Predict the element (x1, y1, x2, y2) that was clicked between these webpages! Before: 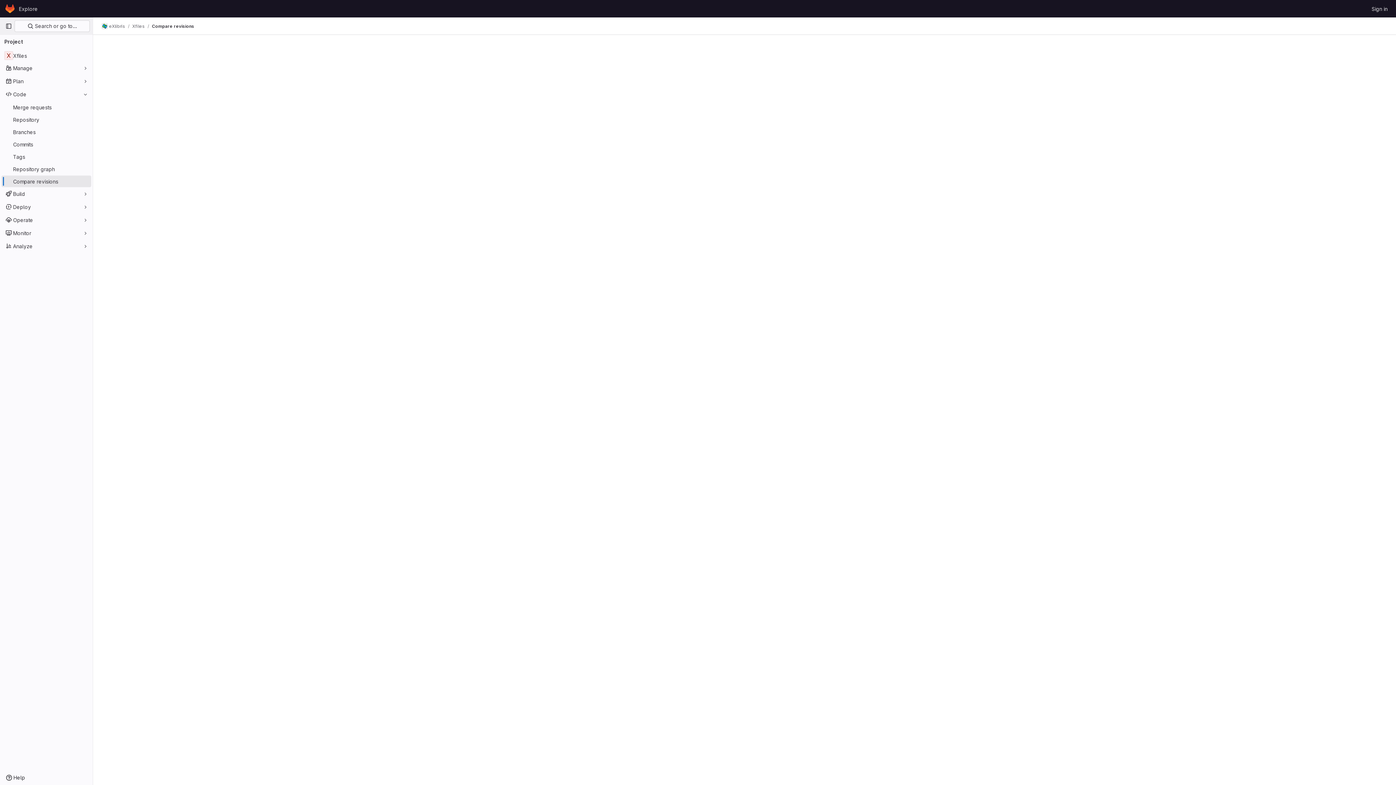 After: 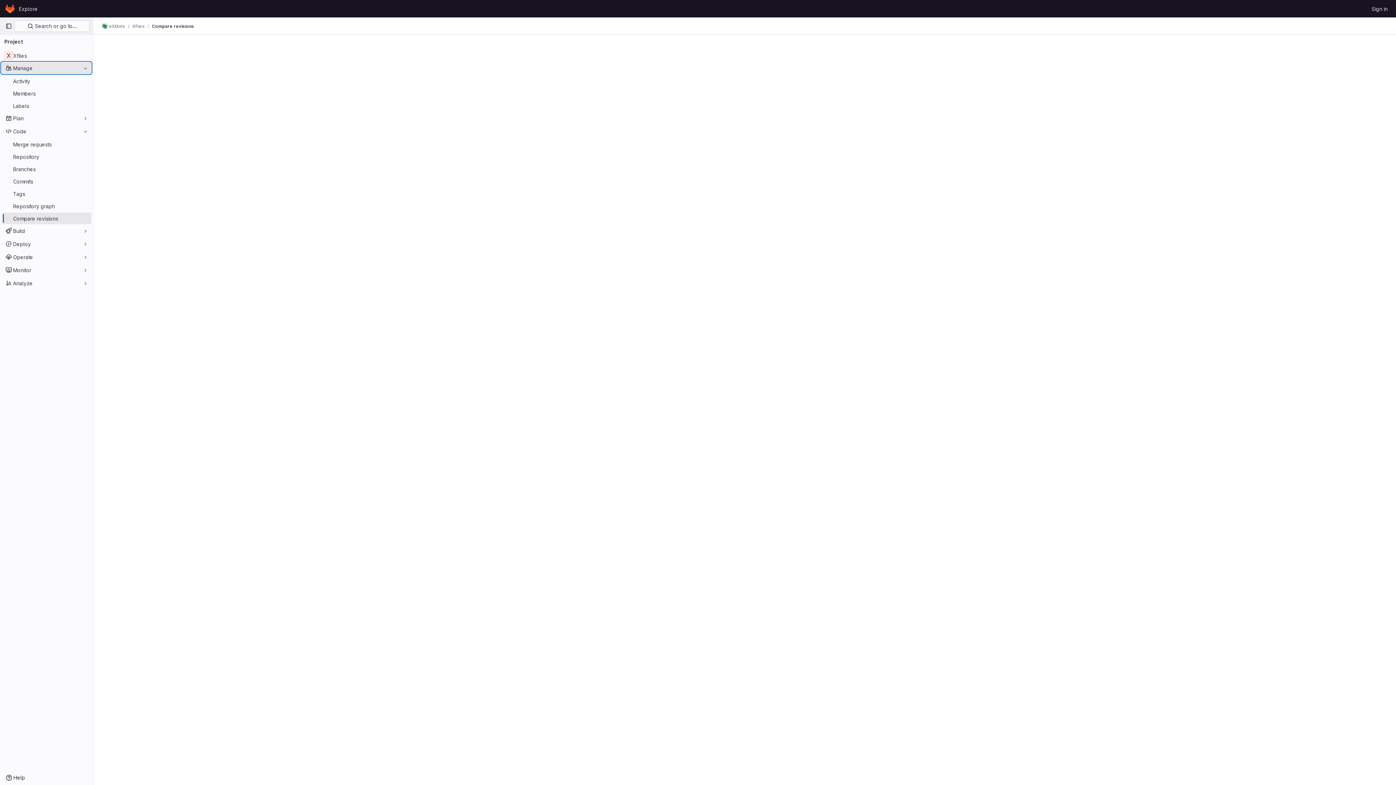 Action: bbox: (1, 62, 91, 73) label: Manage